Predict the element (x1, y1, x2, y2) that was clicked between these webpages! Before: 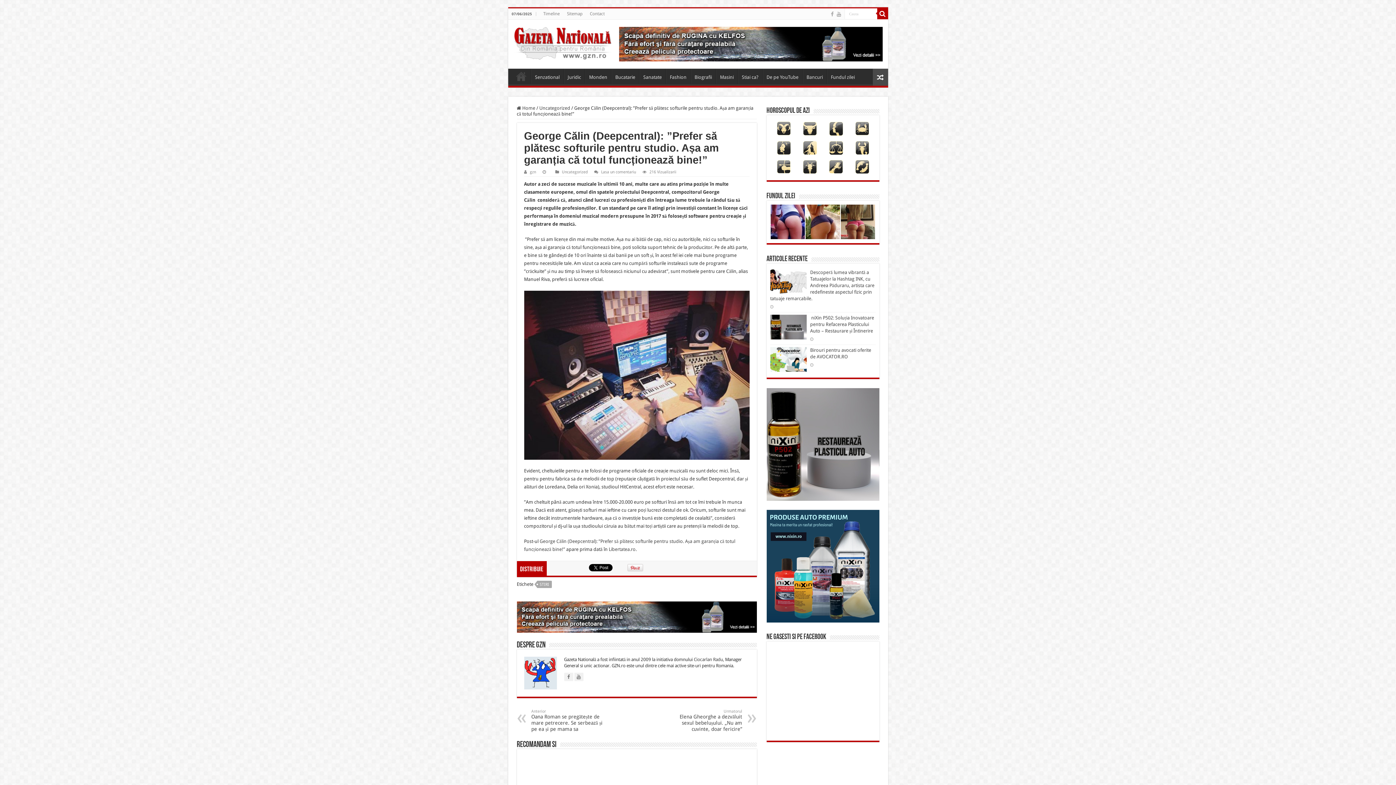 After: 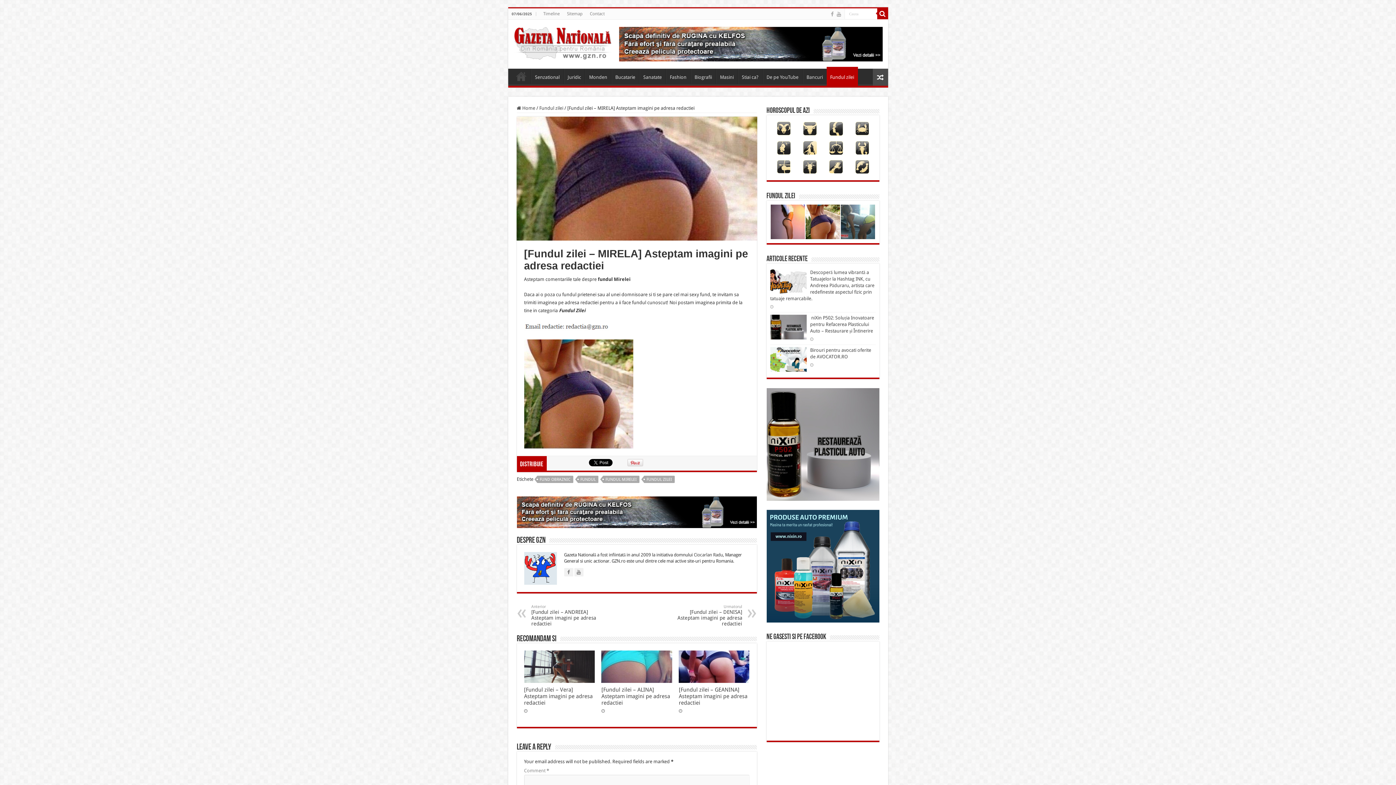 Action: bbox: (805, 204, 840, 239)